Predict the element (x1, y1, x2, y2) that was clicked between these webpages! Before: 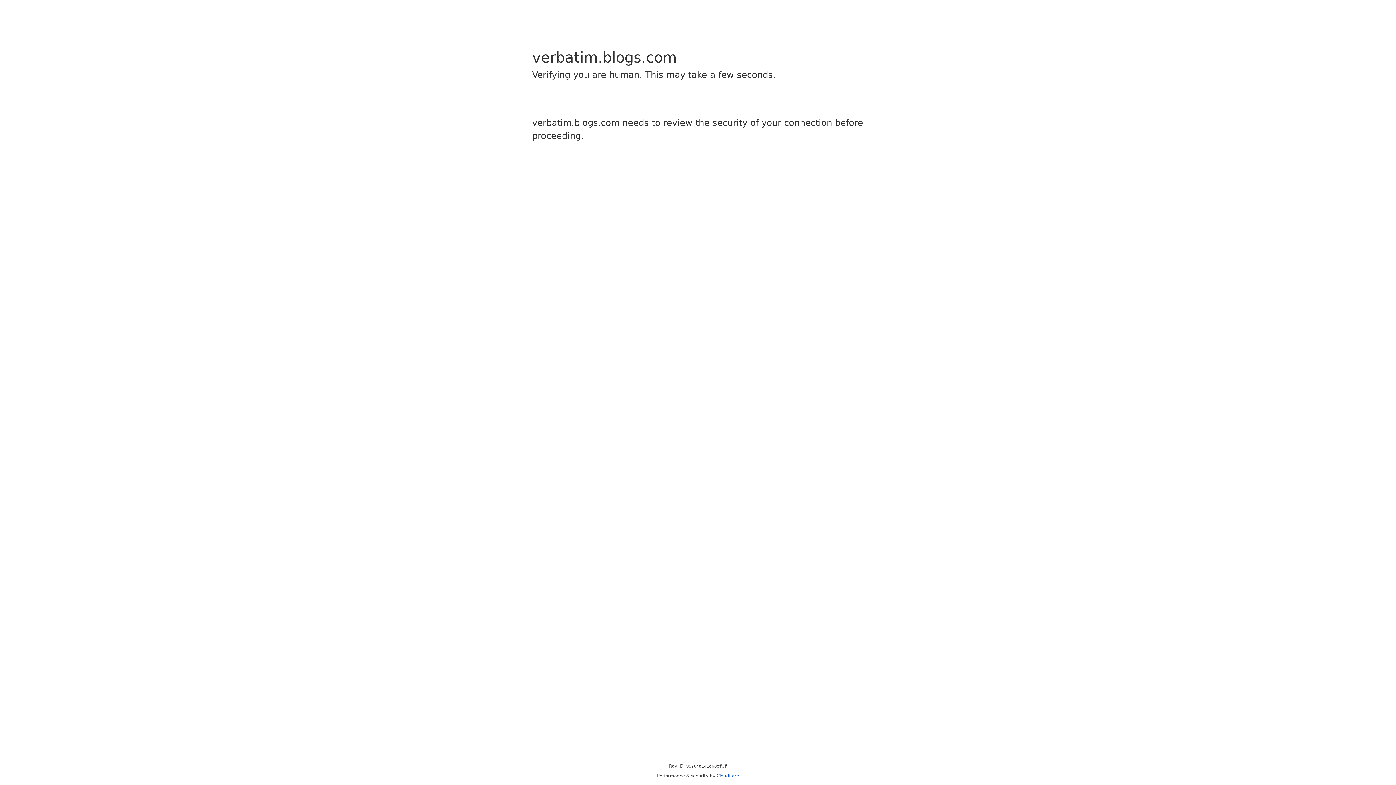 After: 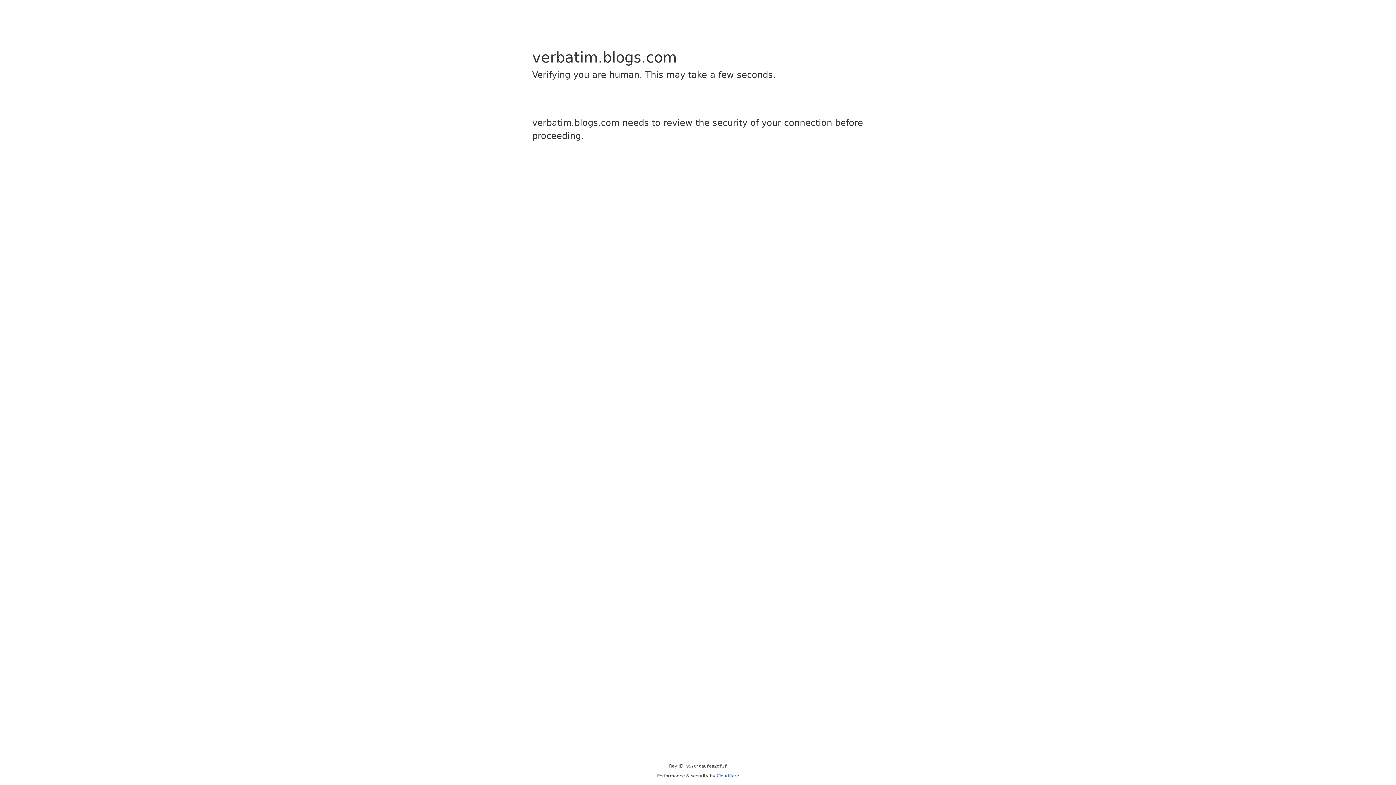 Action: label: Cloudflare bbox: (716, 773, 739, 778)